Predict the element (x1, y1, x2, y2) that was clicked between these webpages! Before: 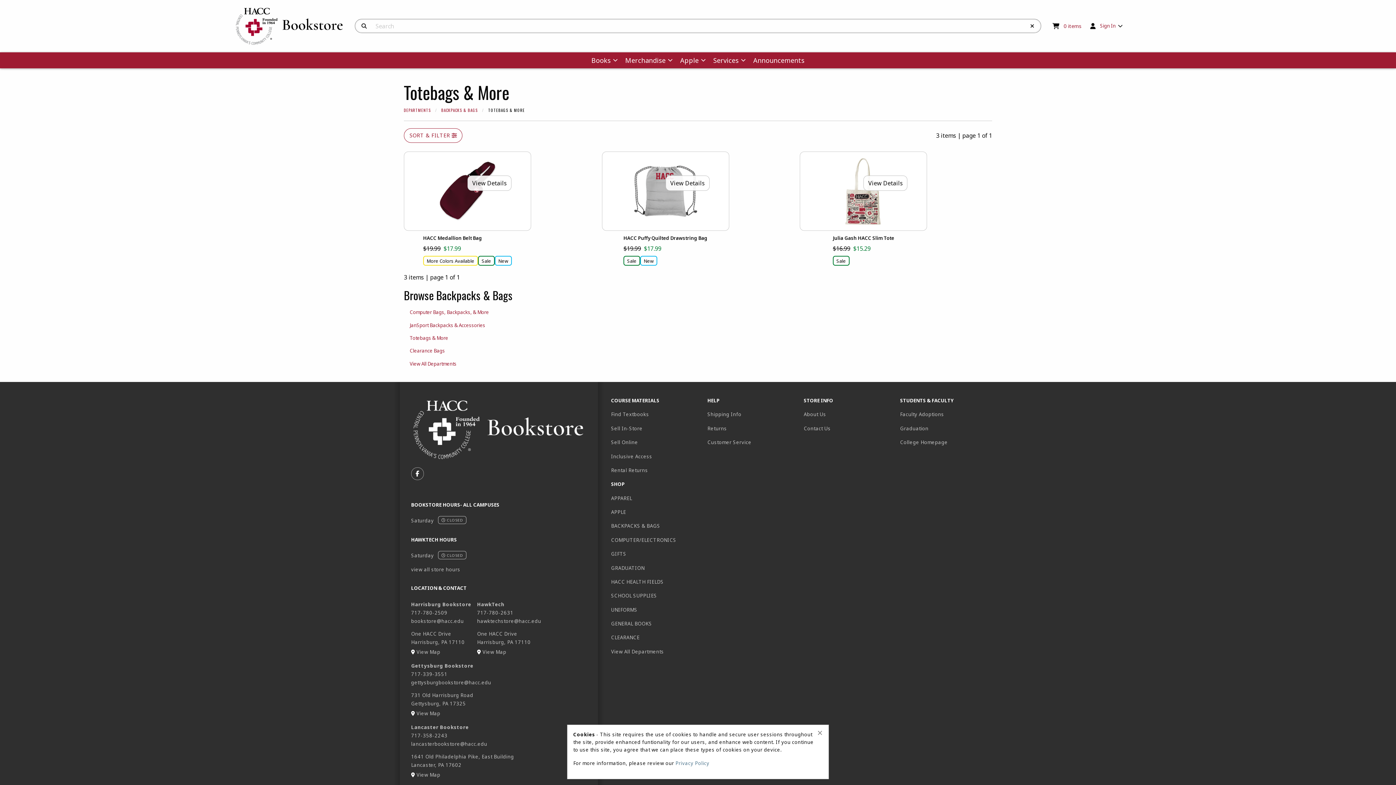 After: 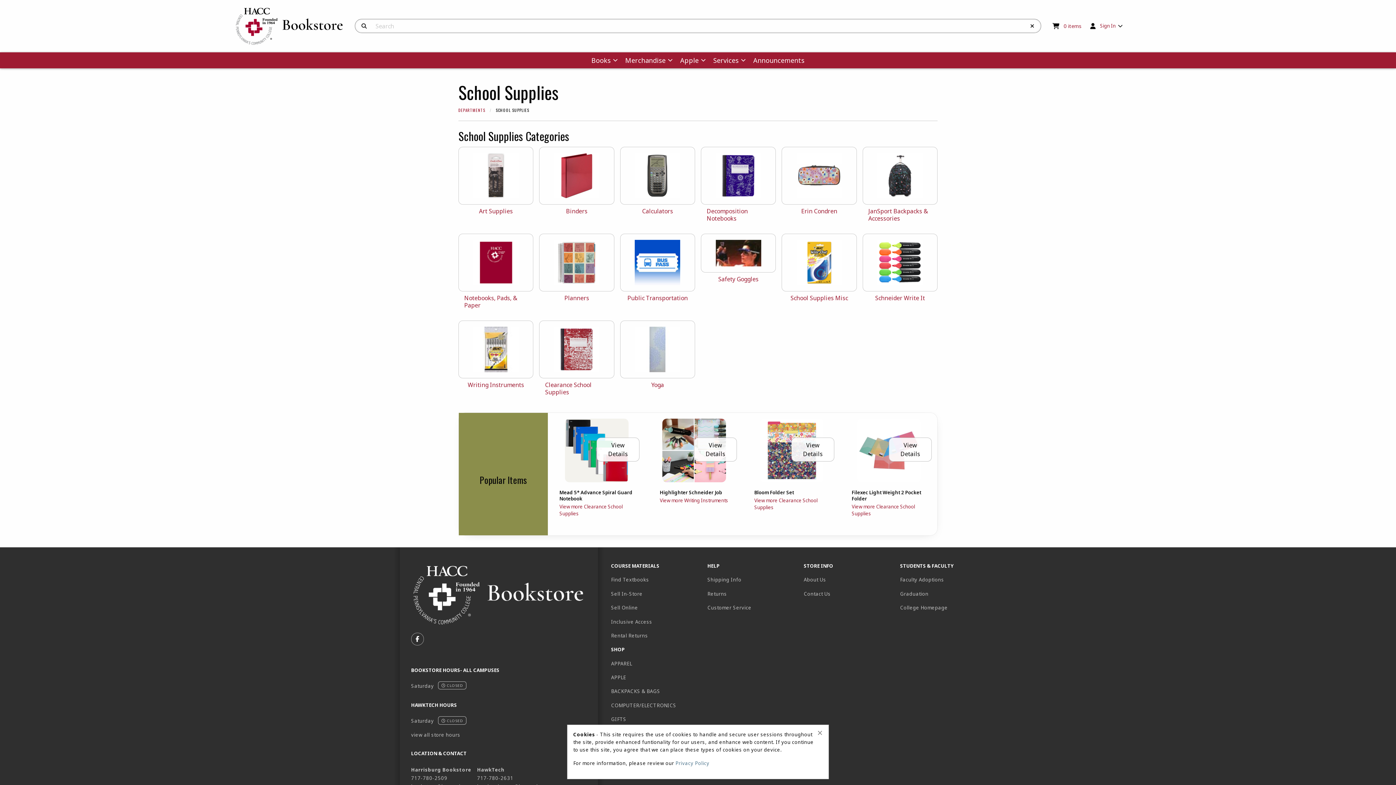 Action: bbox: (605, 589, 701, 603) label: SCHOOL SUPPLIES